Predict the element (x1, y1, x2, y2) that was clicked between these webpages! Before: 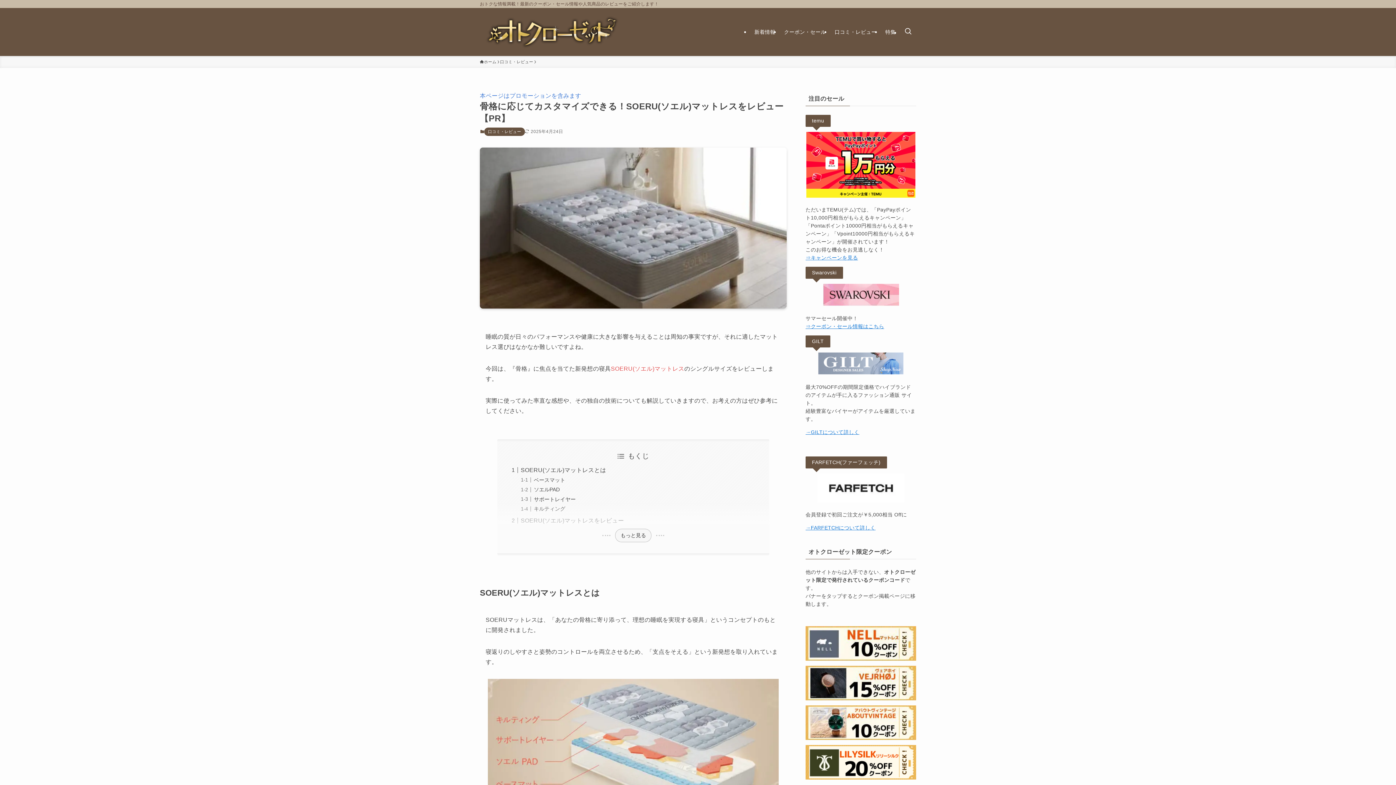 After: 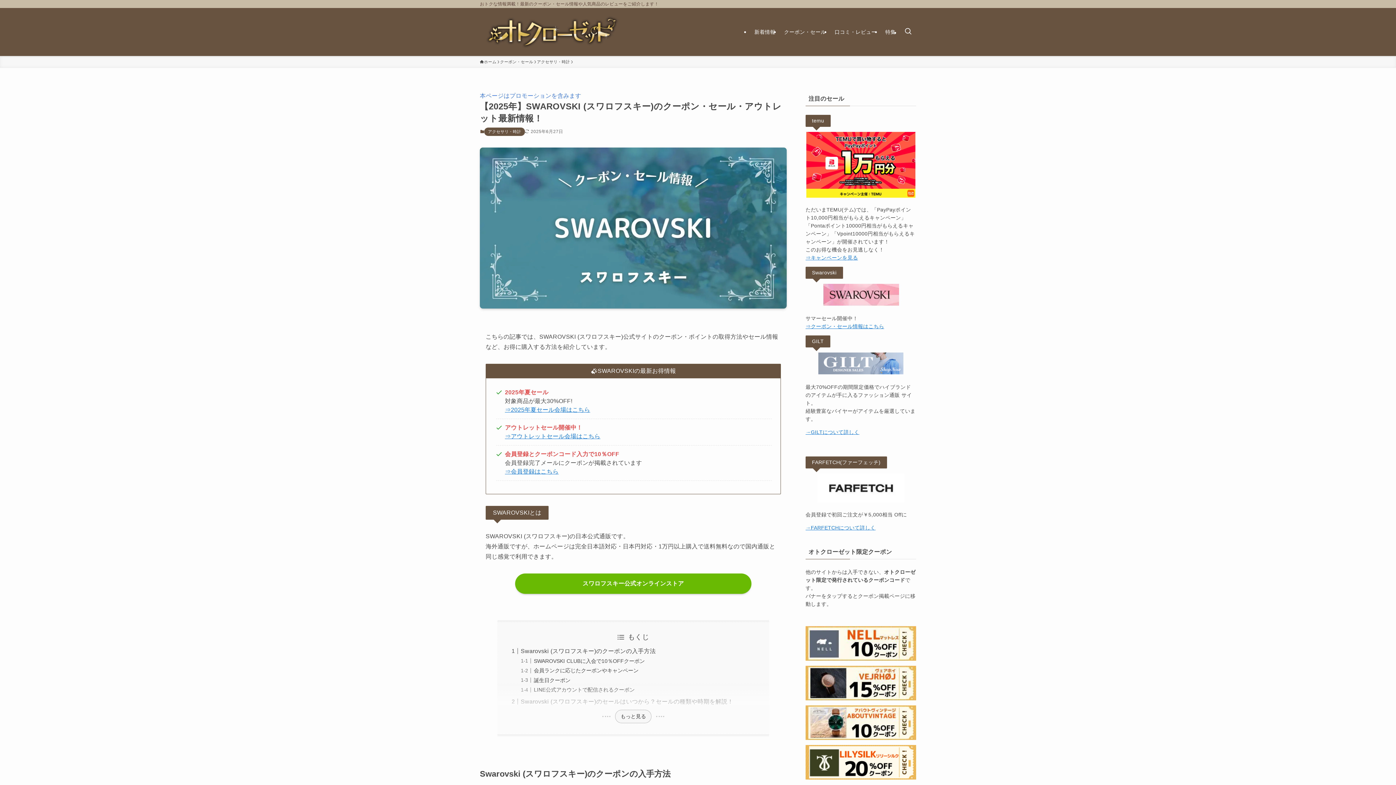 Action: label: ⇒クーポン・セール情報はこちら bbox: (805, 323, 884, 329)